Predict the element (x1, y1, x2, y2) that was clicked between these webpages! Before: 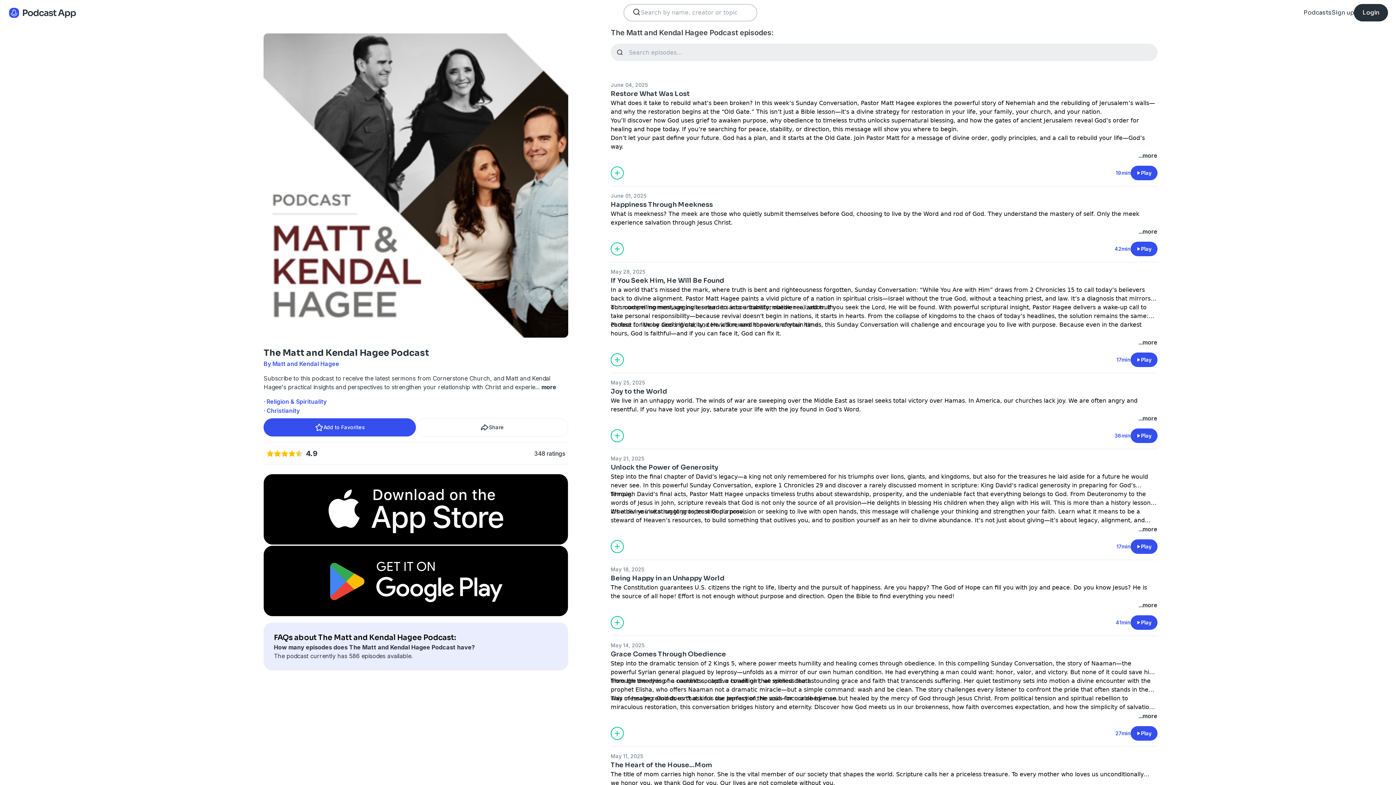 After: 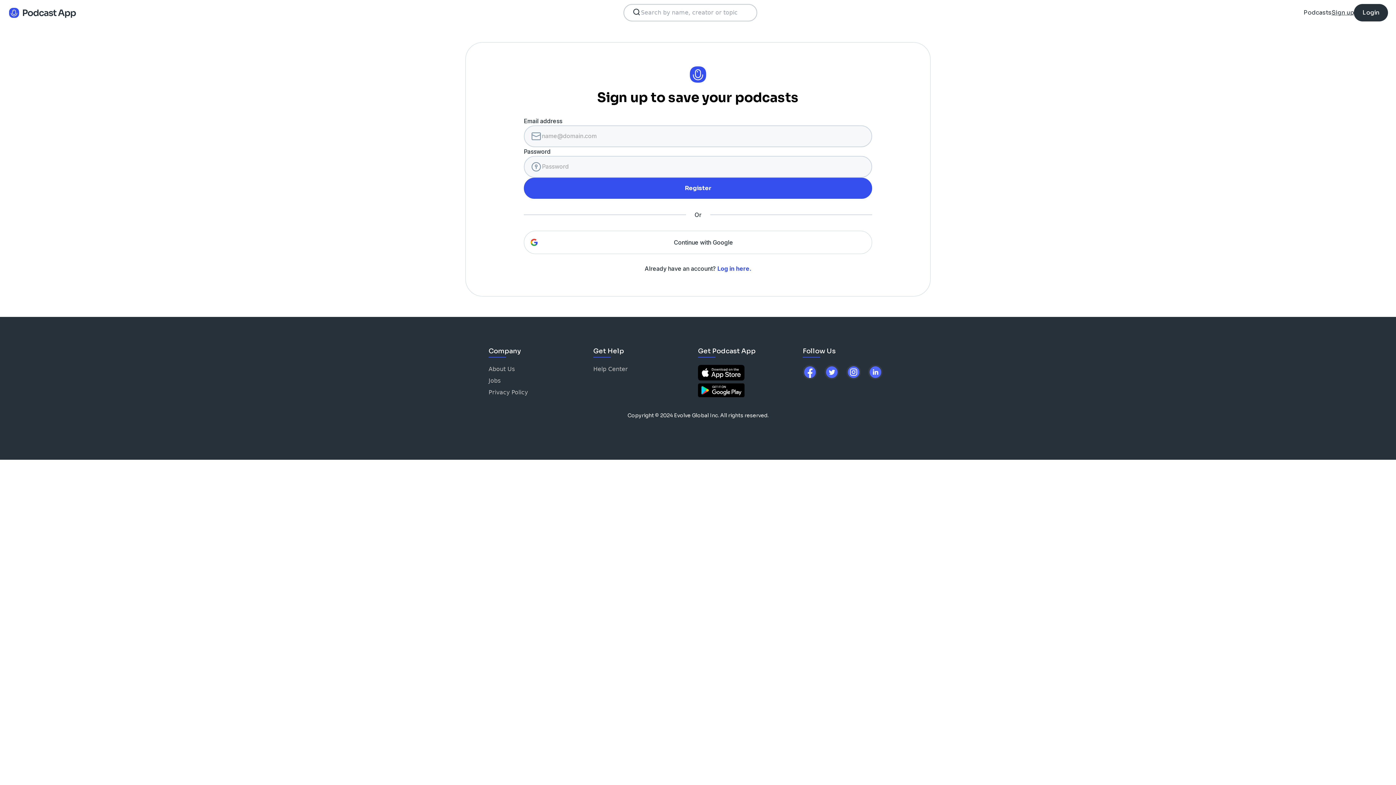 Action: bbox: (1332, 8, 1354, 17) label: Sign up